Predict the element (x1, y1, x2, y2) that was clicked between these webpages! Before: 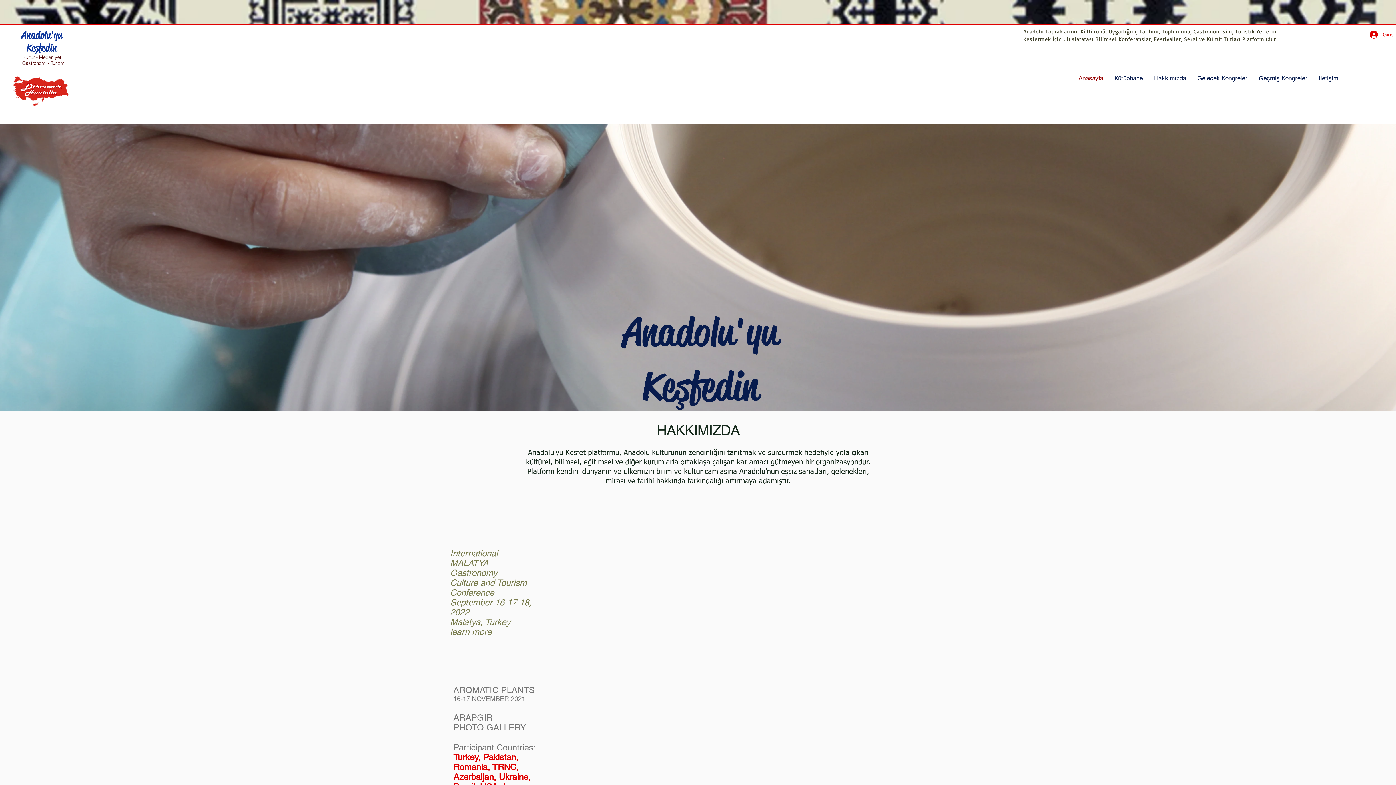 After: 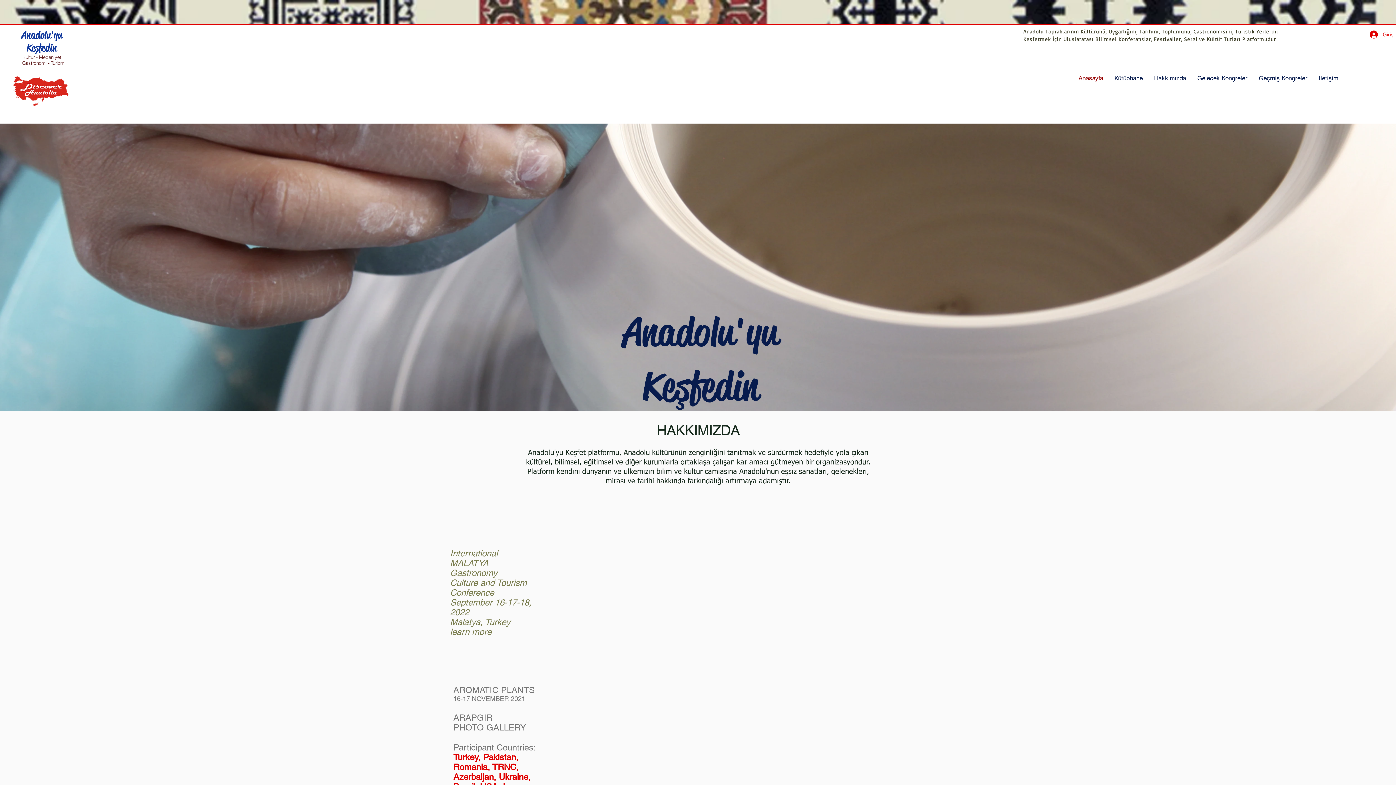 Action: label: Geçmiş Kongreler bbox: (1253, 72, 1313, 84)